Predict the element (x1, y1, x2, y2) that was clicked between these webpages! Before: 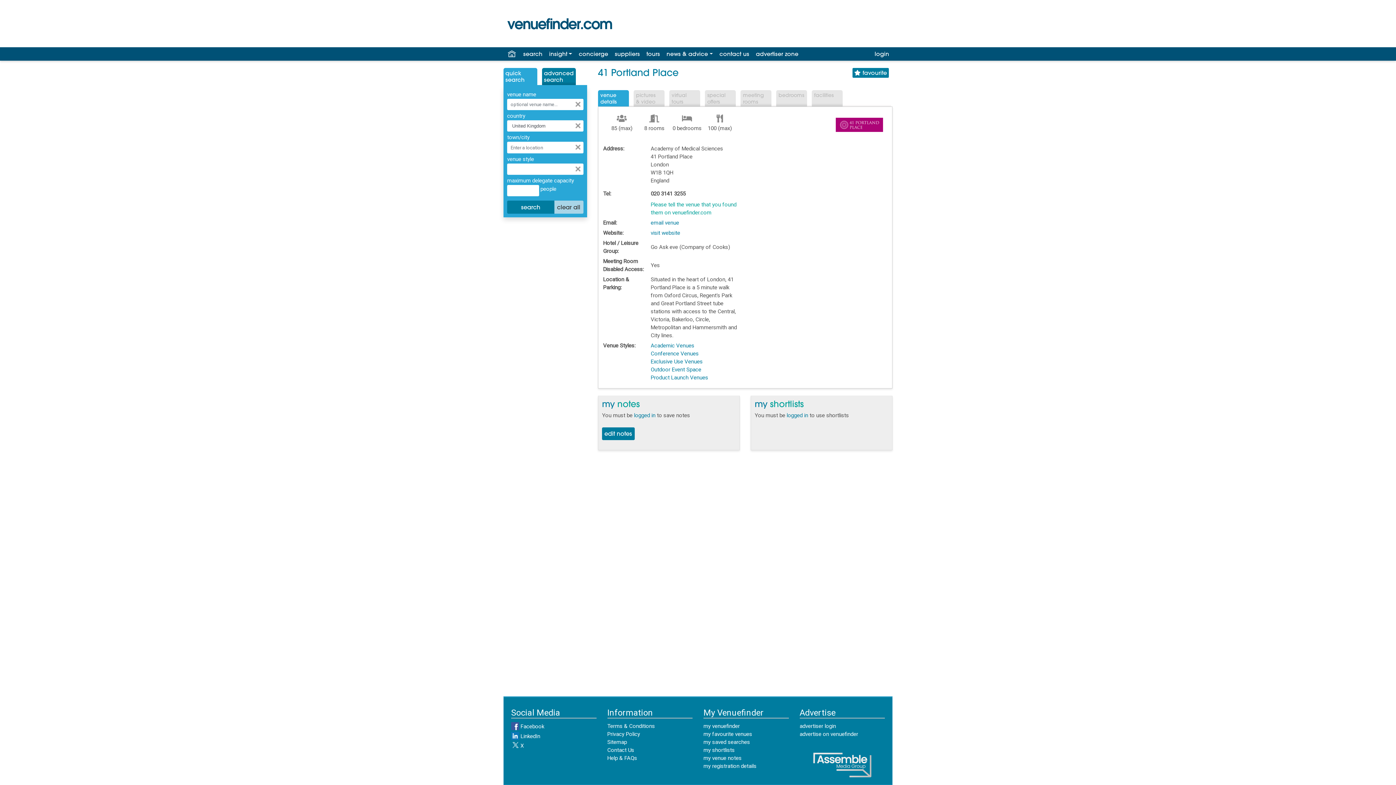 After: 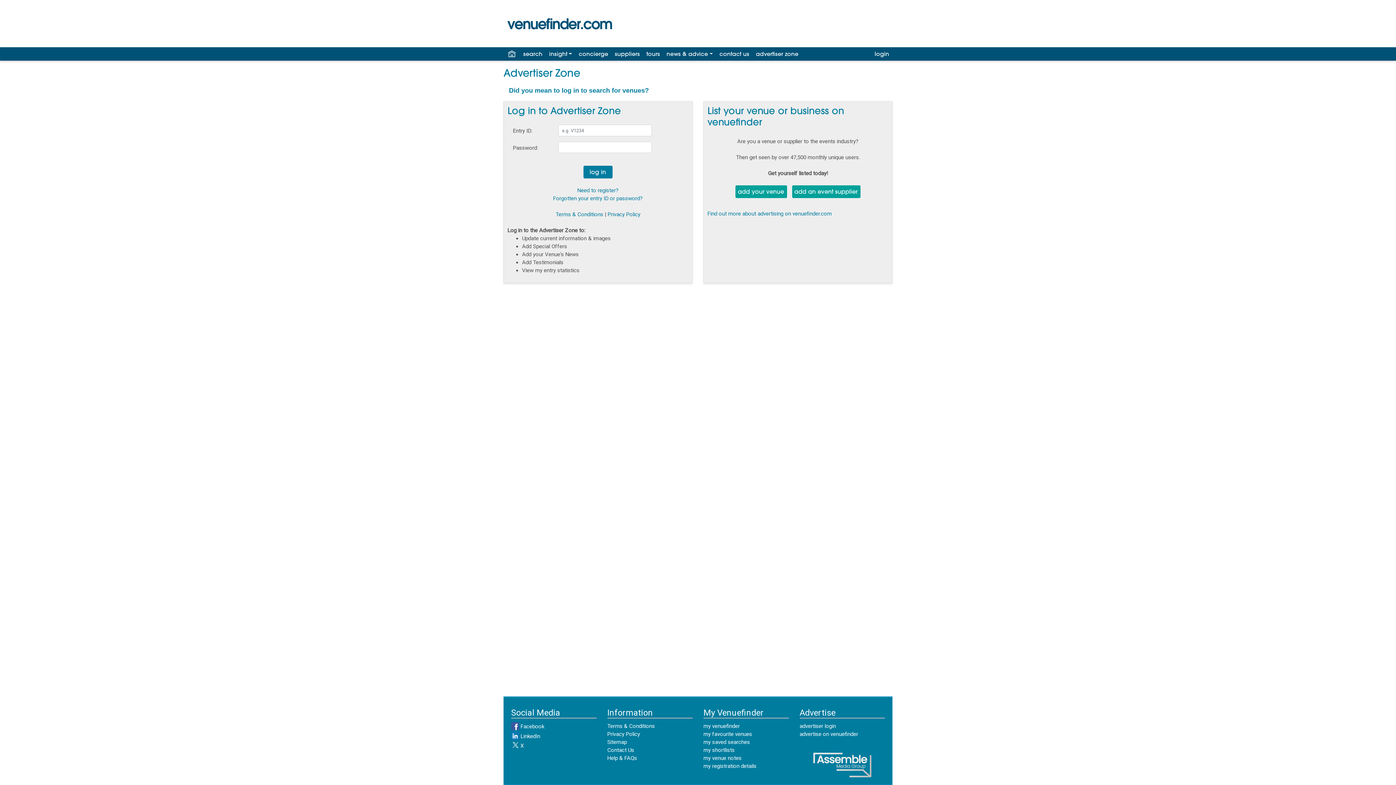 Action: label: advertiser login bbox: (799, 723, 836, 729)